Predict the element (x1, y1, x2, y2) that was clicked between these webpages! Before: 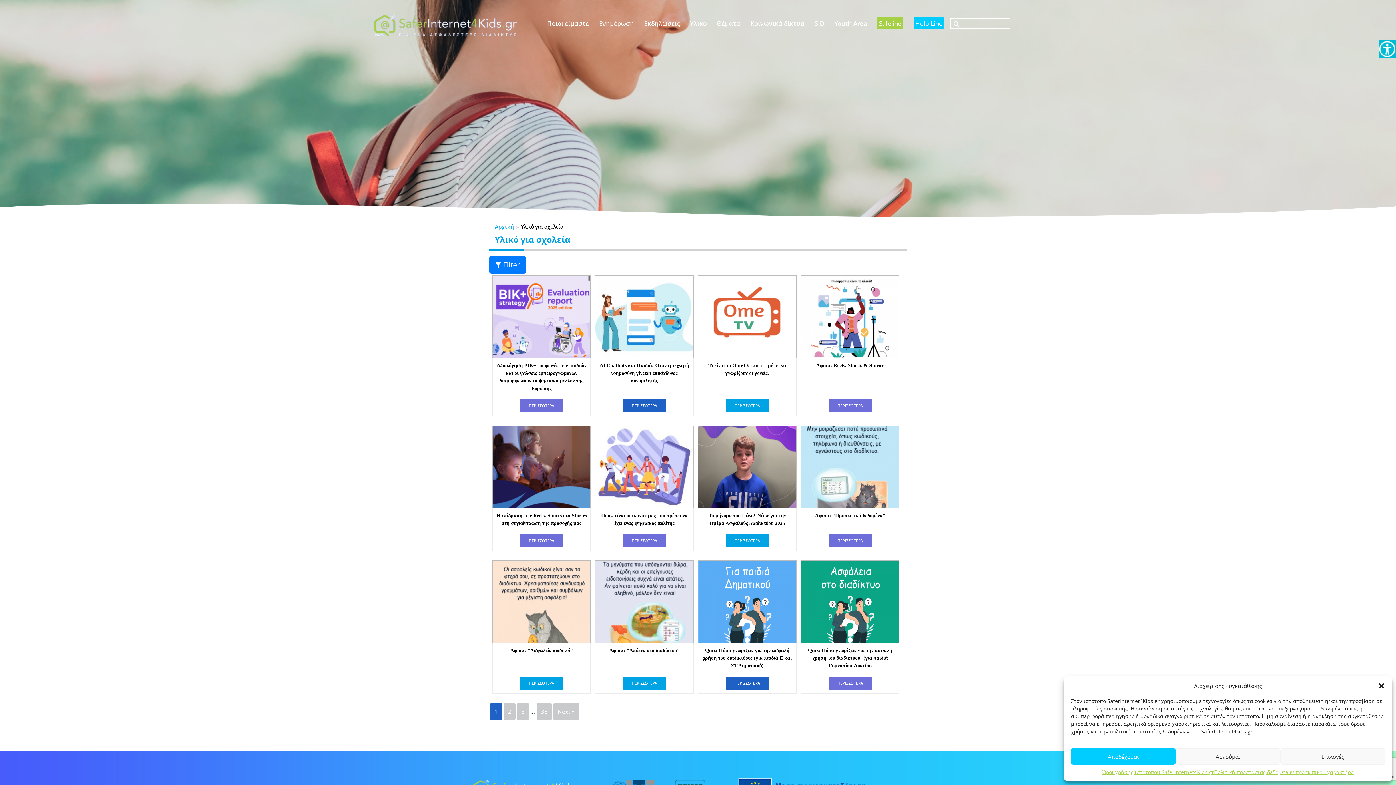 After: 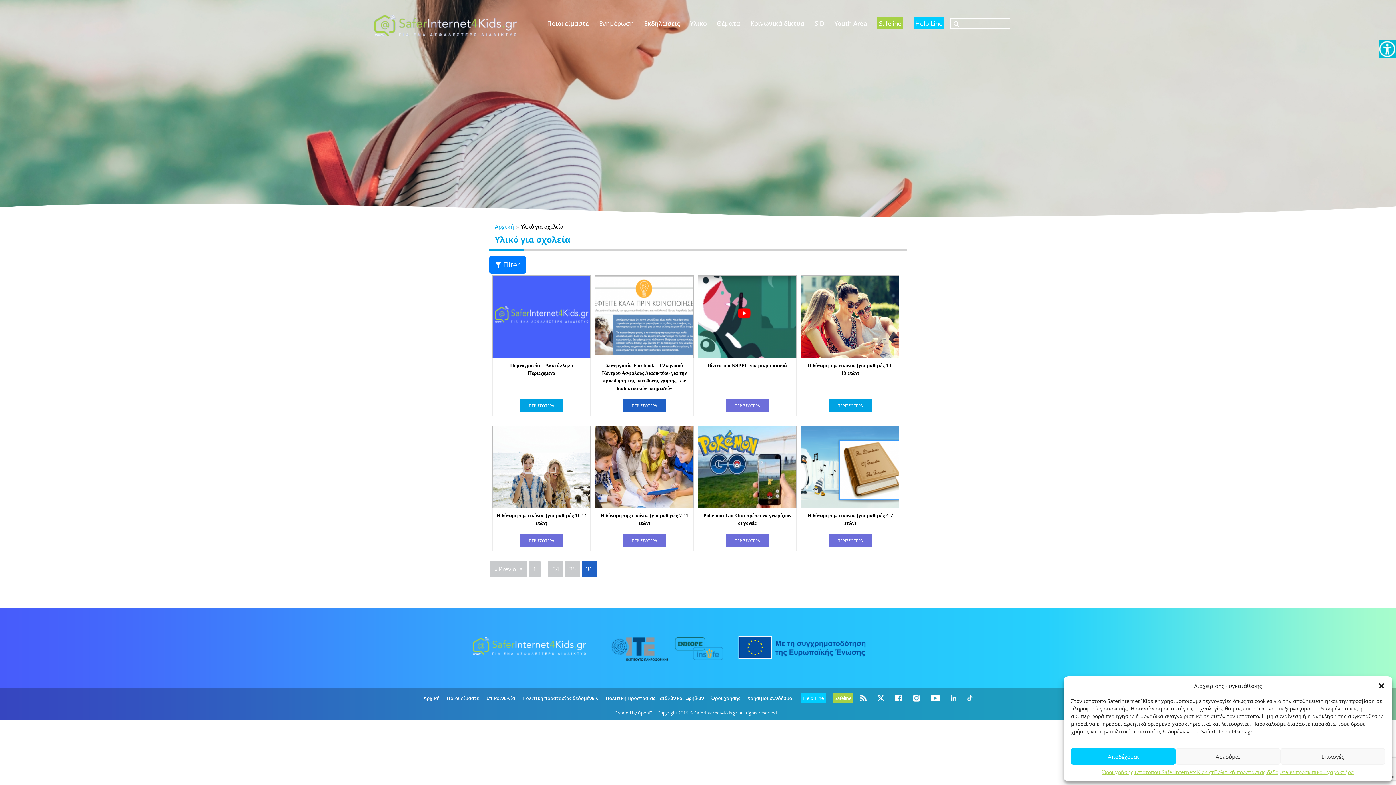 Action: label: 36 bbox: (536, 703, 552, 720)